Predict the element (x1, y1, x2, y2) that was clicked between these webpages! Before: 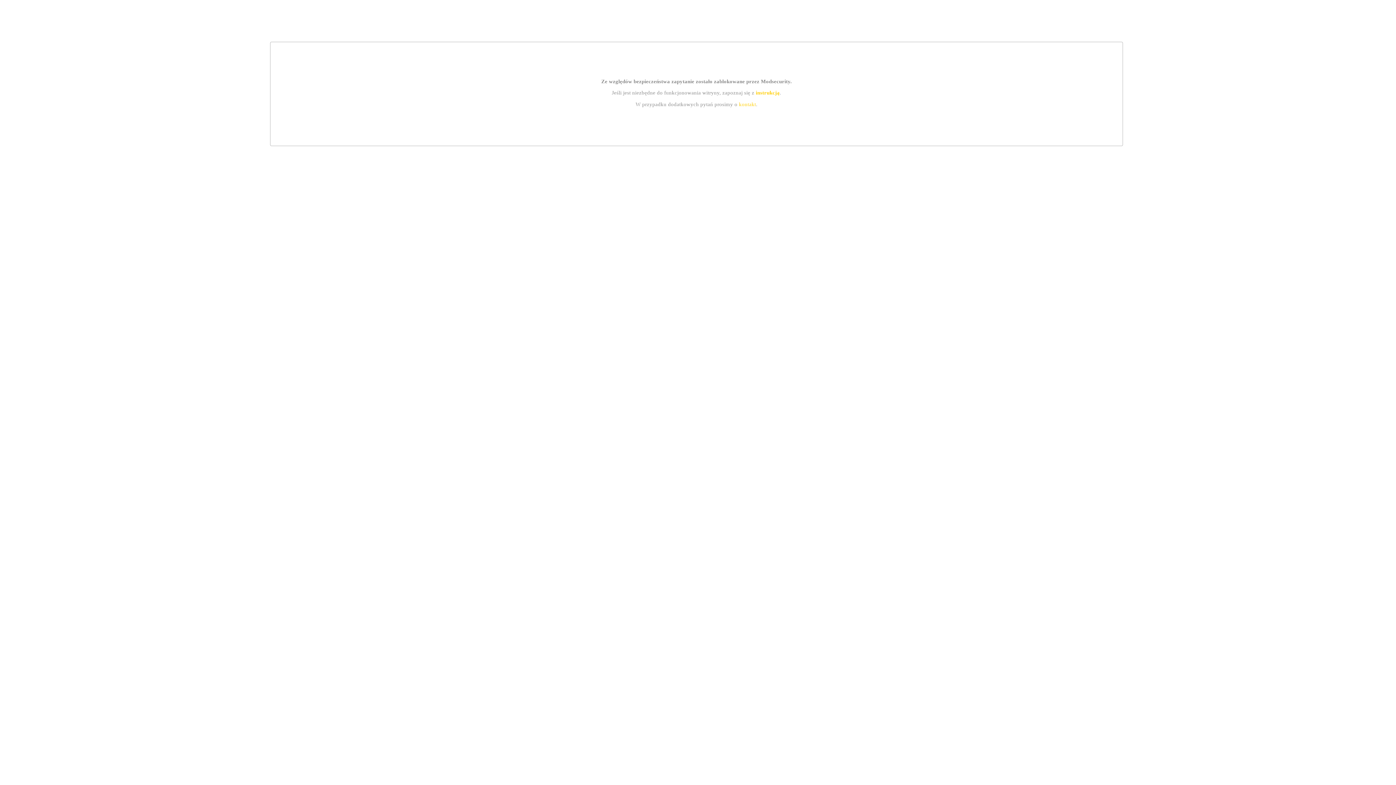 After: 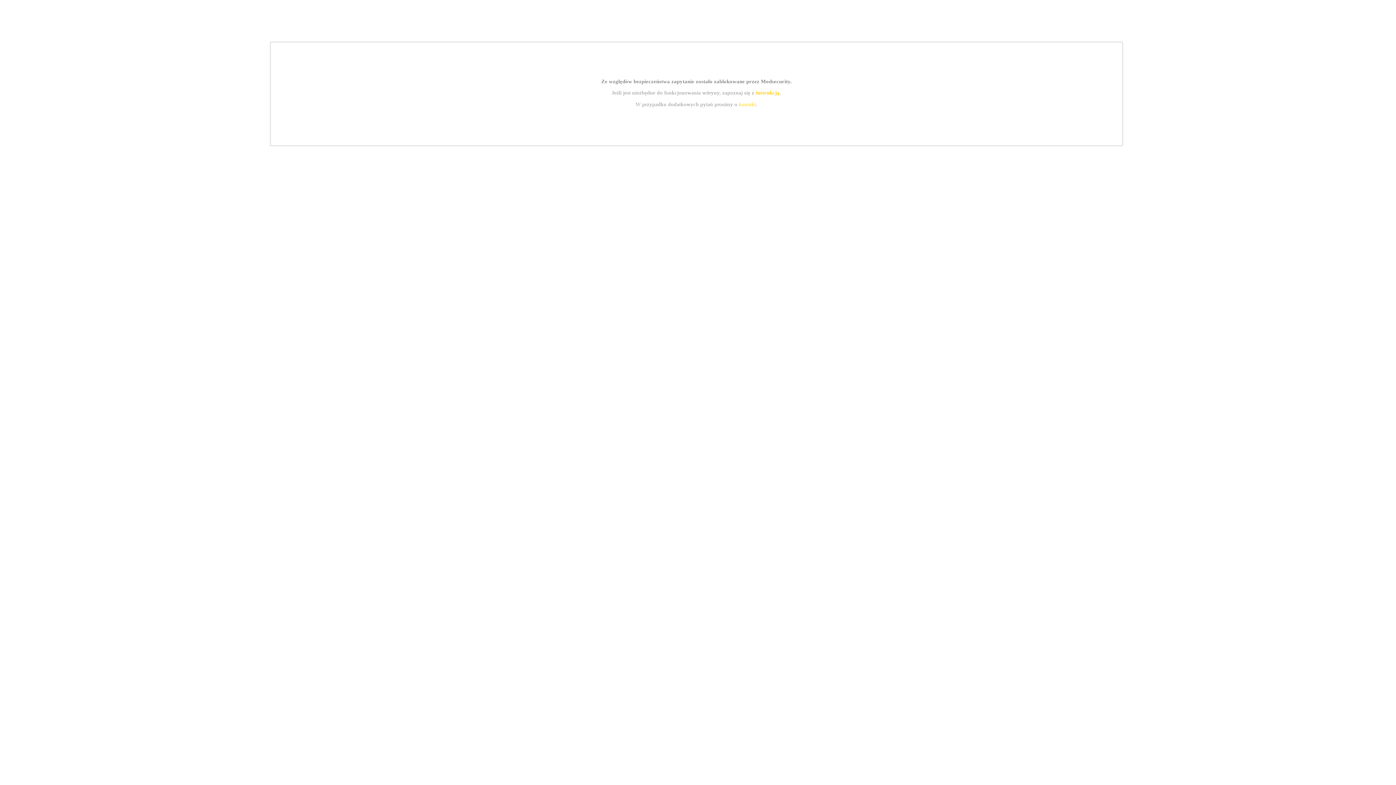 Action: label: kontakt bbox: (739, 101, 756, 107)